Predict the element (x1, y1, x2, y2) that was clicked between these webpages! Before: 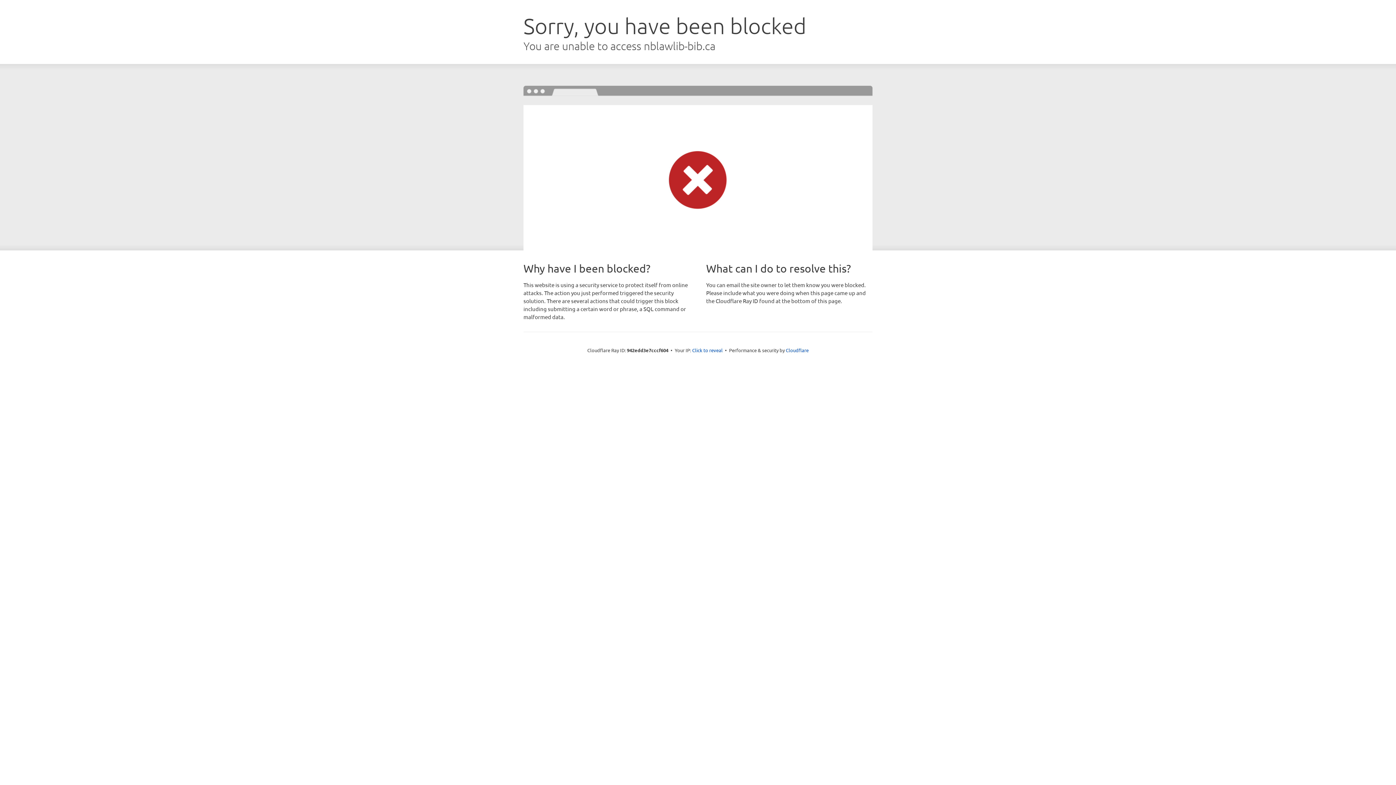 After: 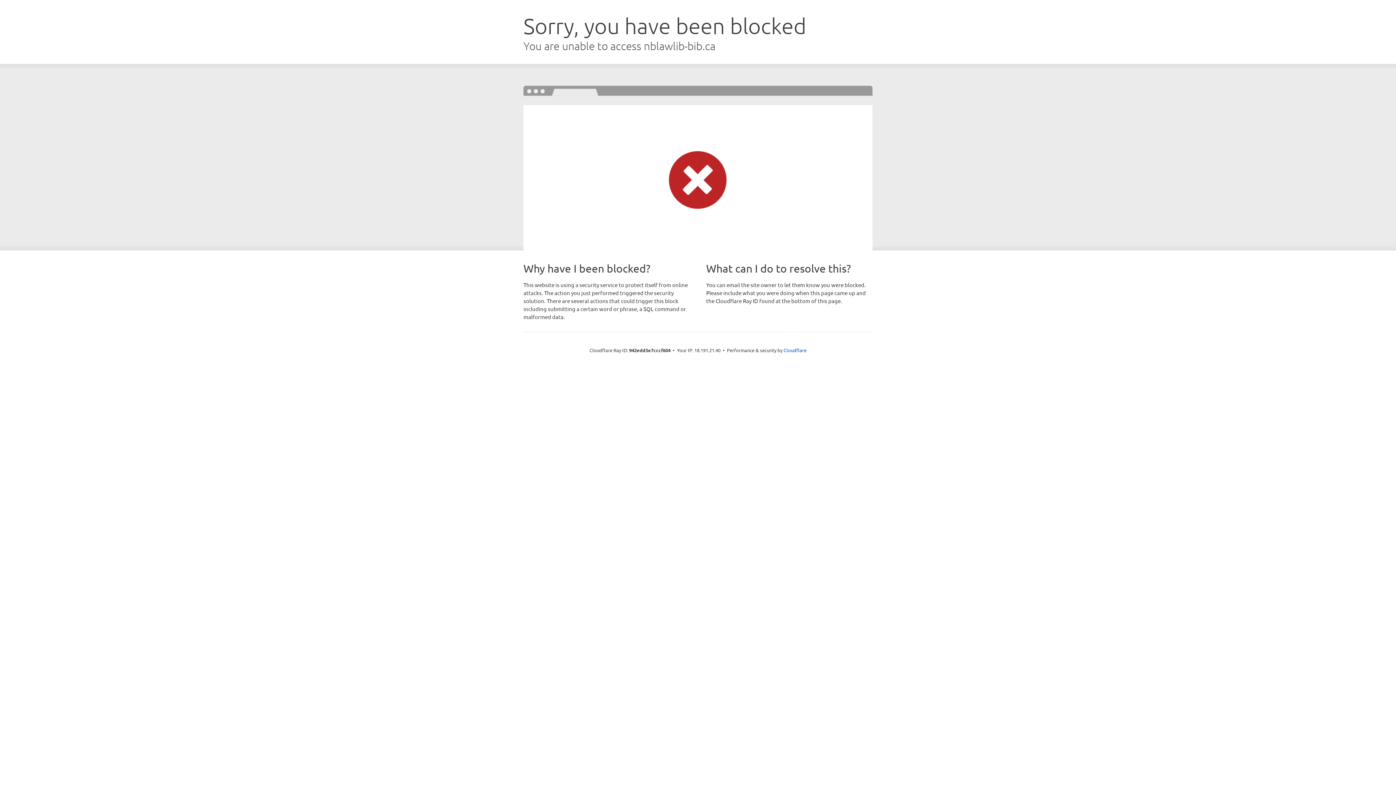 Action: label: Click to reveal bbox: (692, 346, 722, 353)